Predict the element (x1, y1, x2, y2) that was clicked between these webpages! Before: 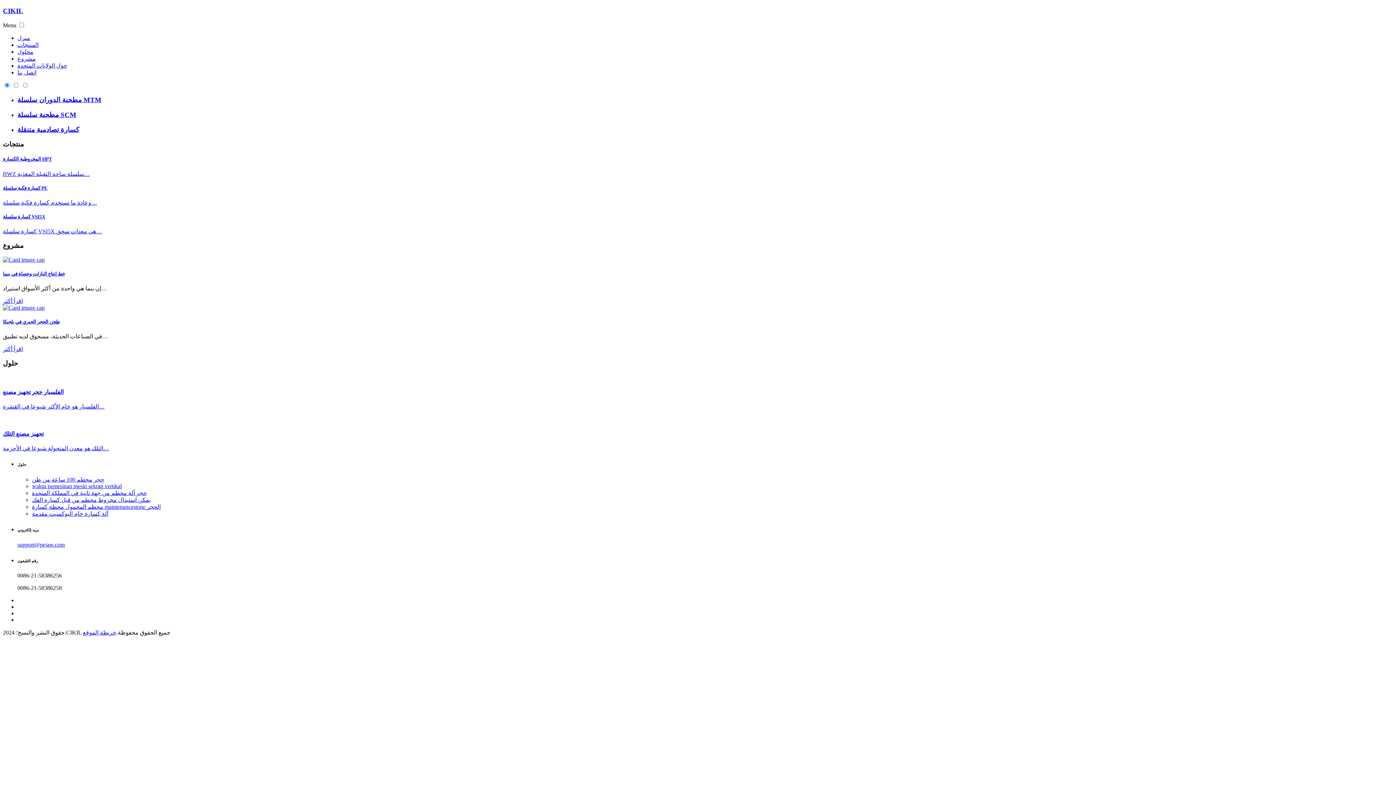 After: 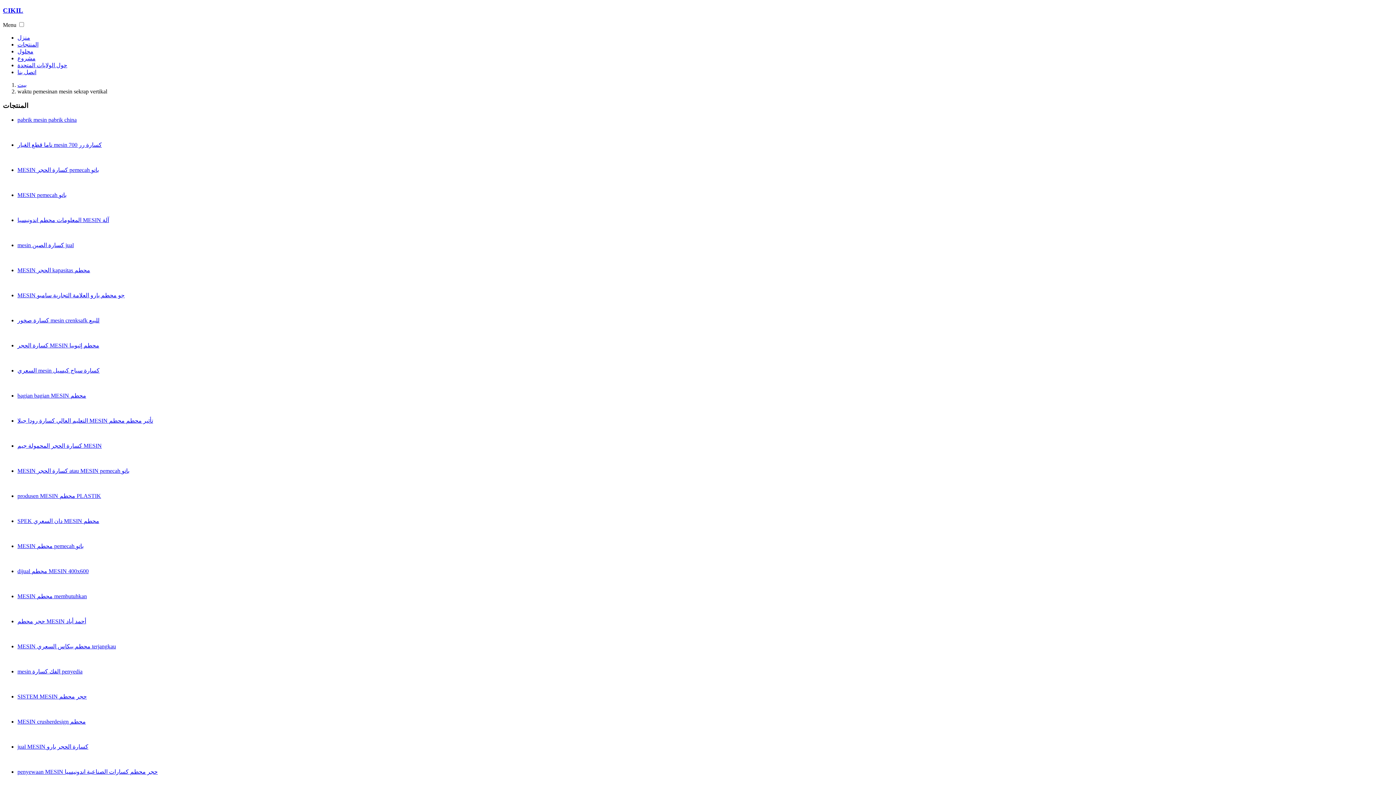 Action: bbox: (32, 483, 121, 489) label: waktu pemesinan mesin sekrap vertikal